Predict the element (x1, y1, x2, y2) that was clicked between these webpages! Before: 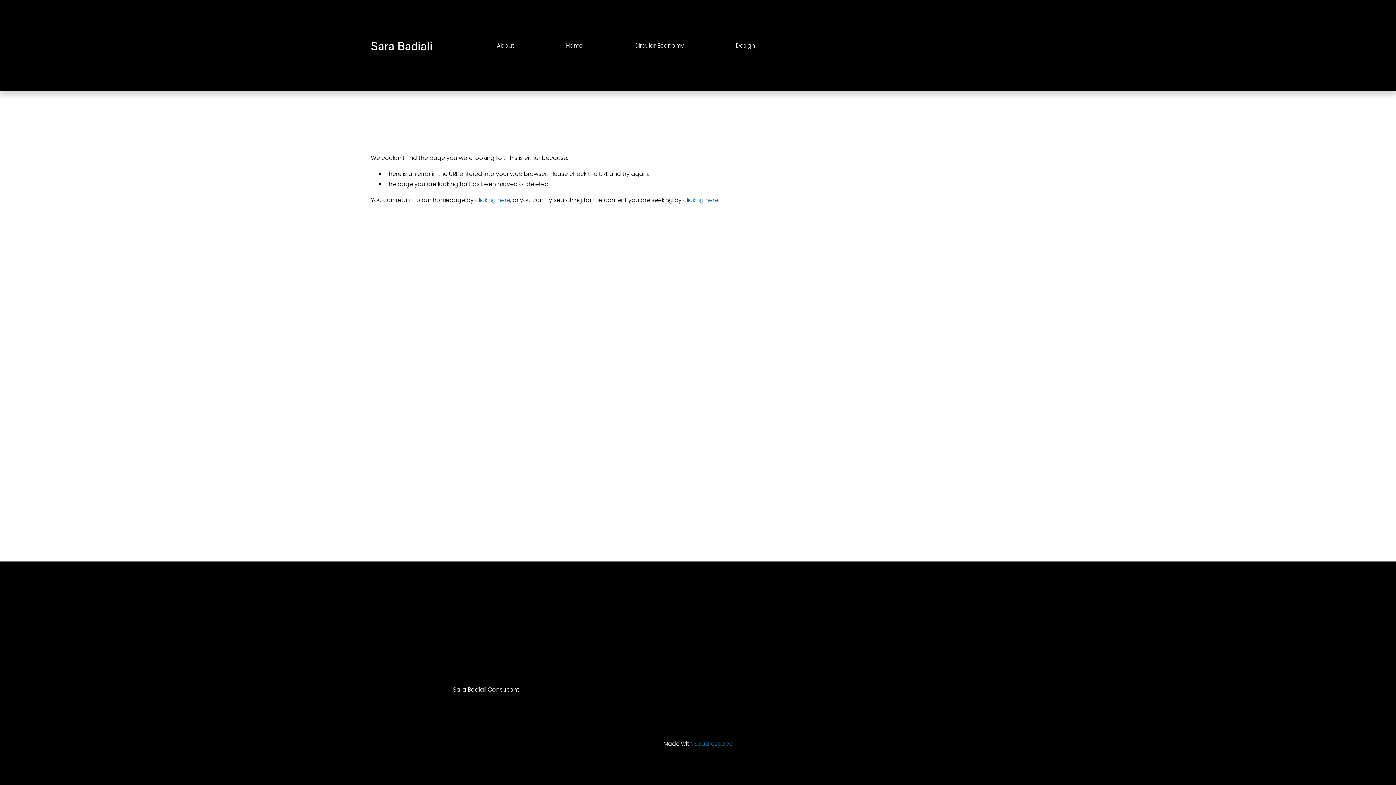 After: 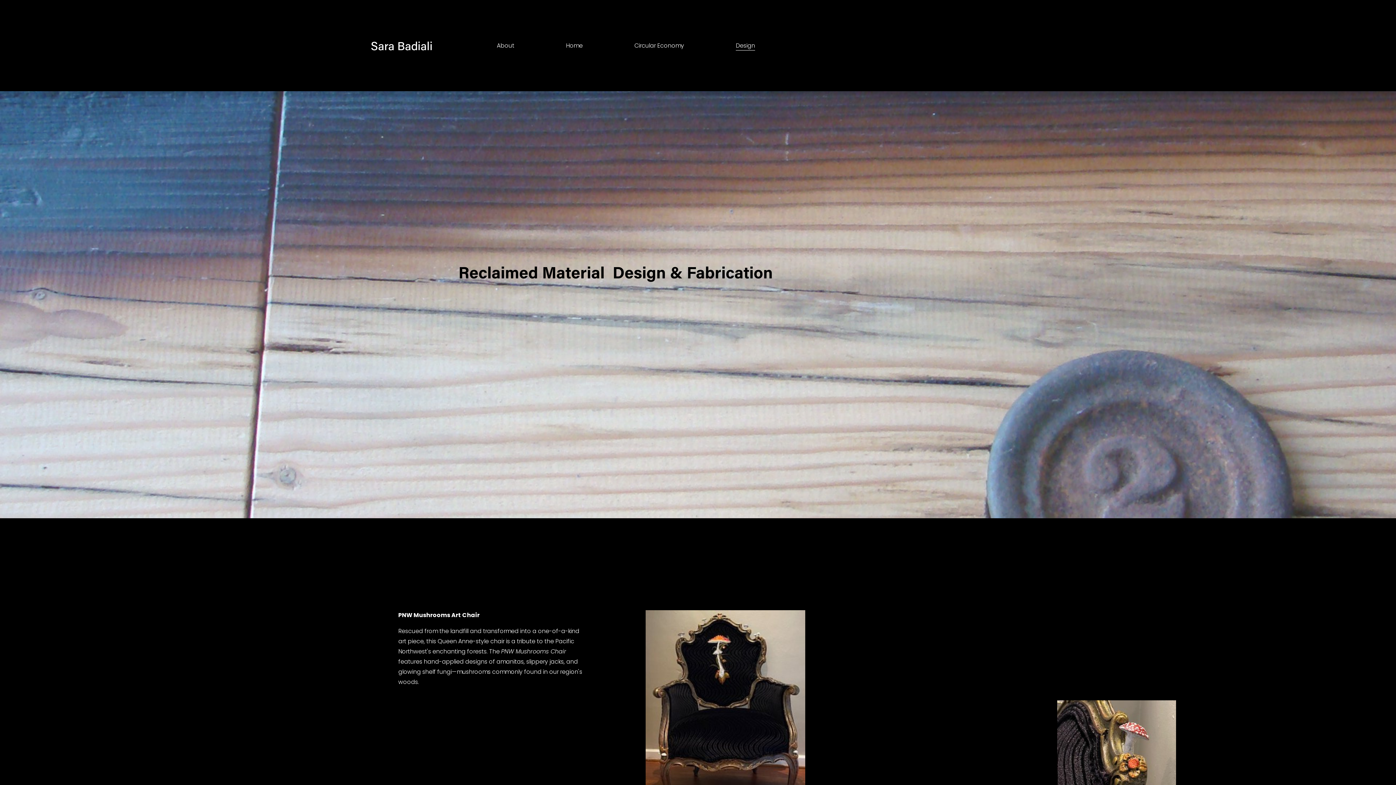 Action: label: Design bbox: (735, 40, 755, 51)